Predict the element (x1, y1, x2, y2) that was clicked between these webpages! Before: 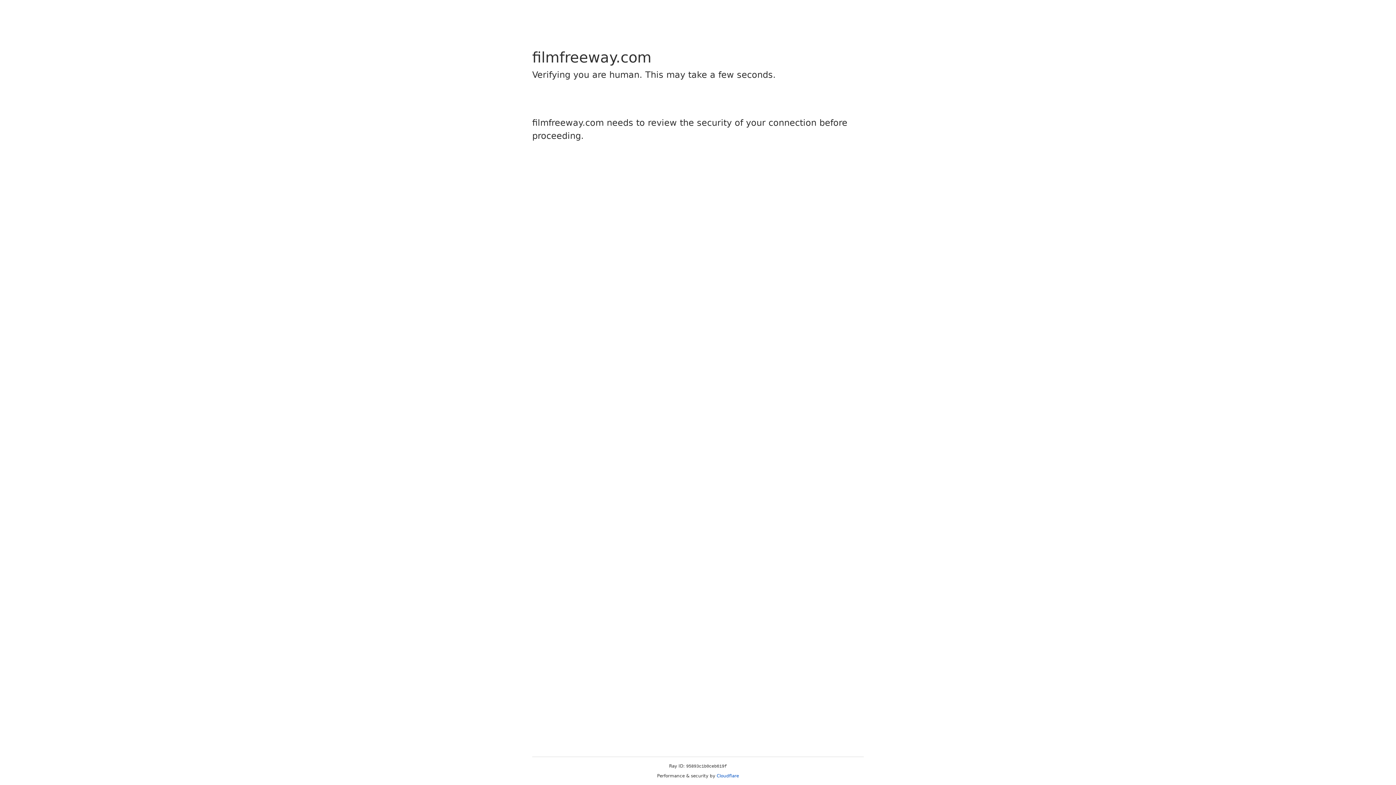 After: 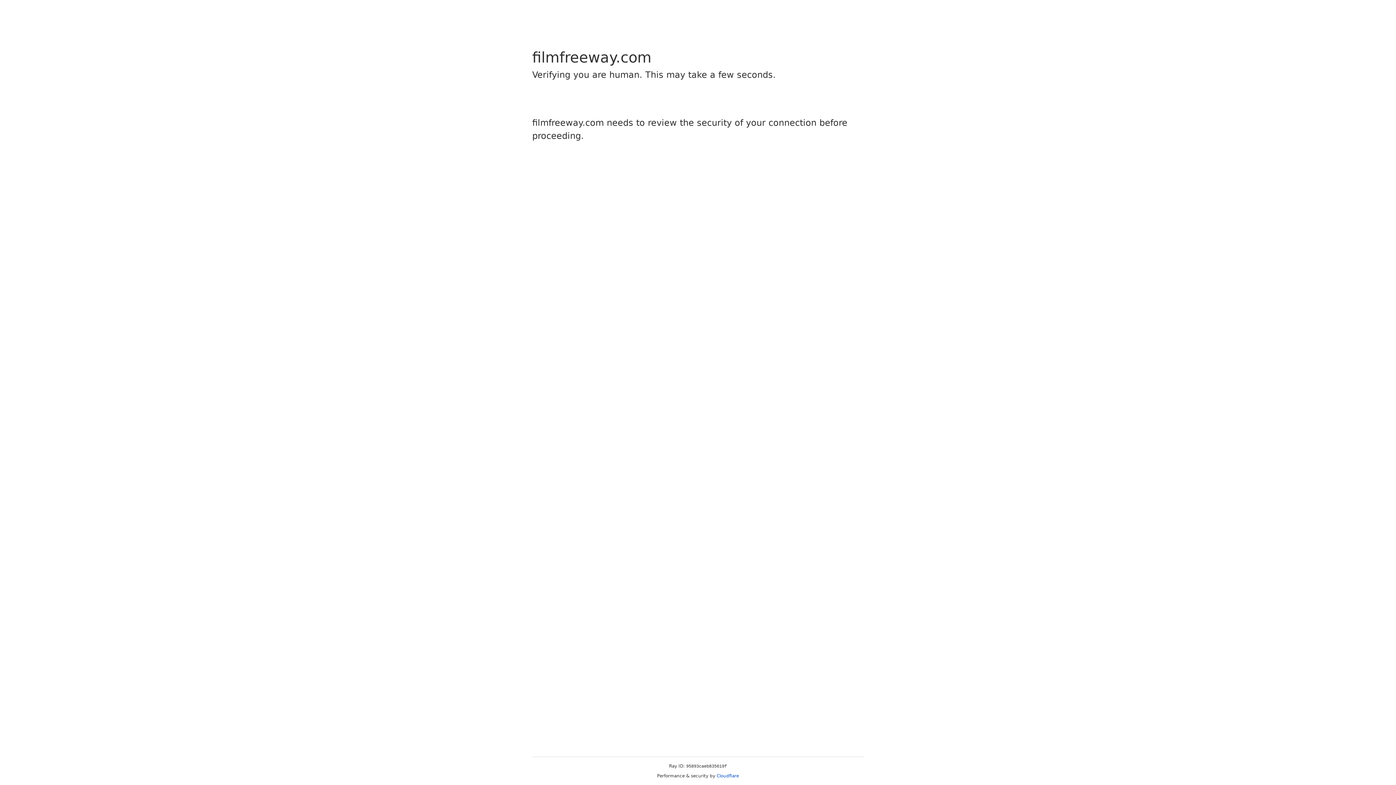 Action: label: Cloudflare bbox: (716, 773, 739, 778)